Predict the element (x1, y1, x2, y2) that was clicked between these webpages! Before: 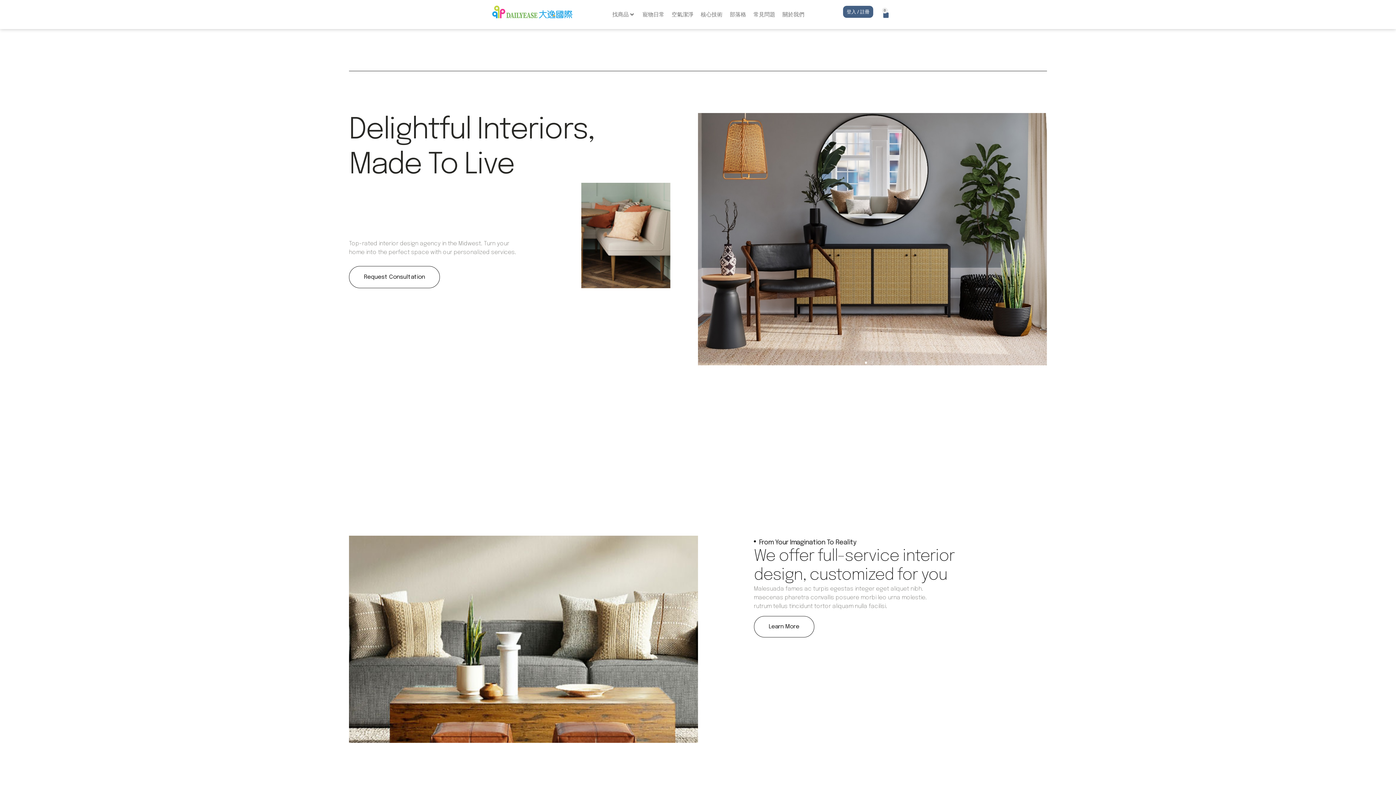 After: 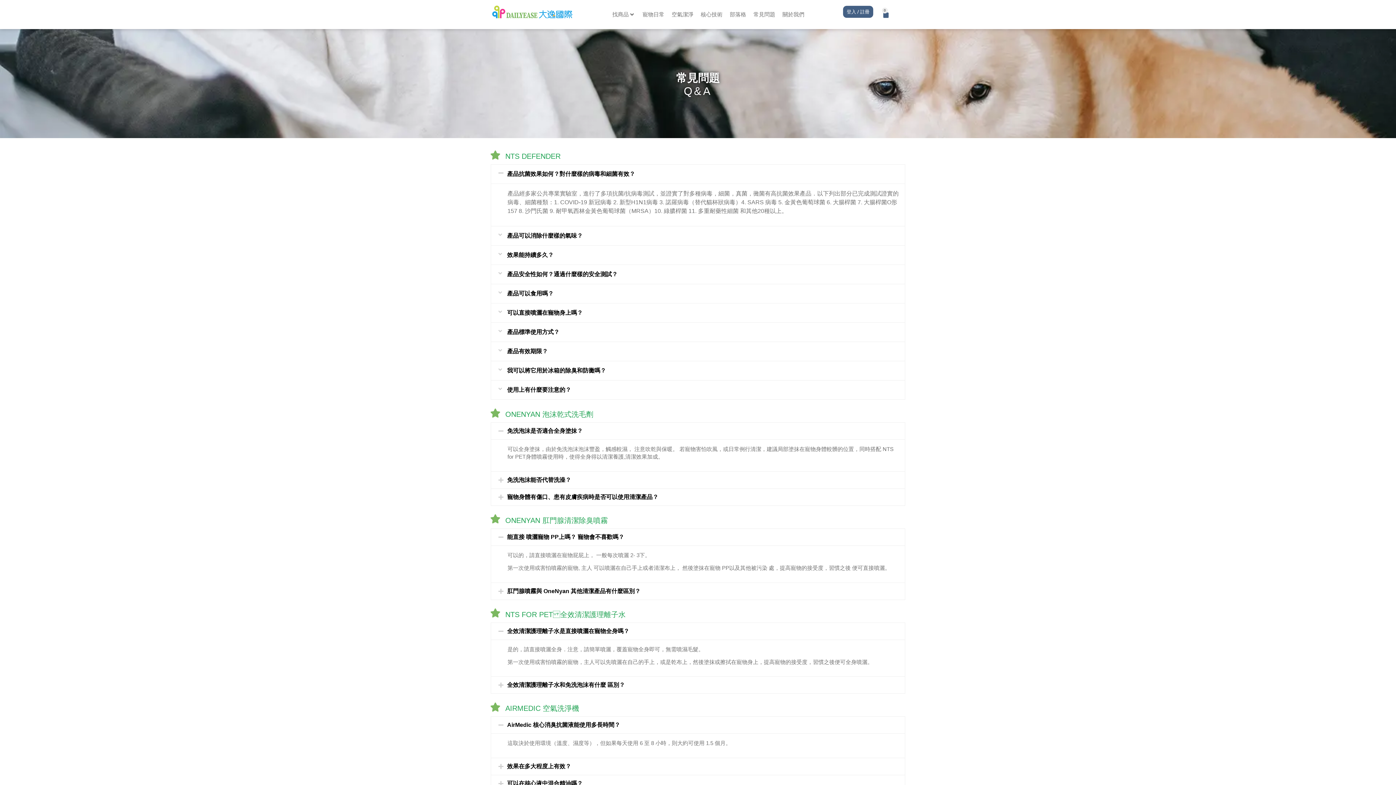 Action: bbox: (753, 10, 775, 18) label: 常見問題